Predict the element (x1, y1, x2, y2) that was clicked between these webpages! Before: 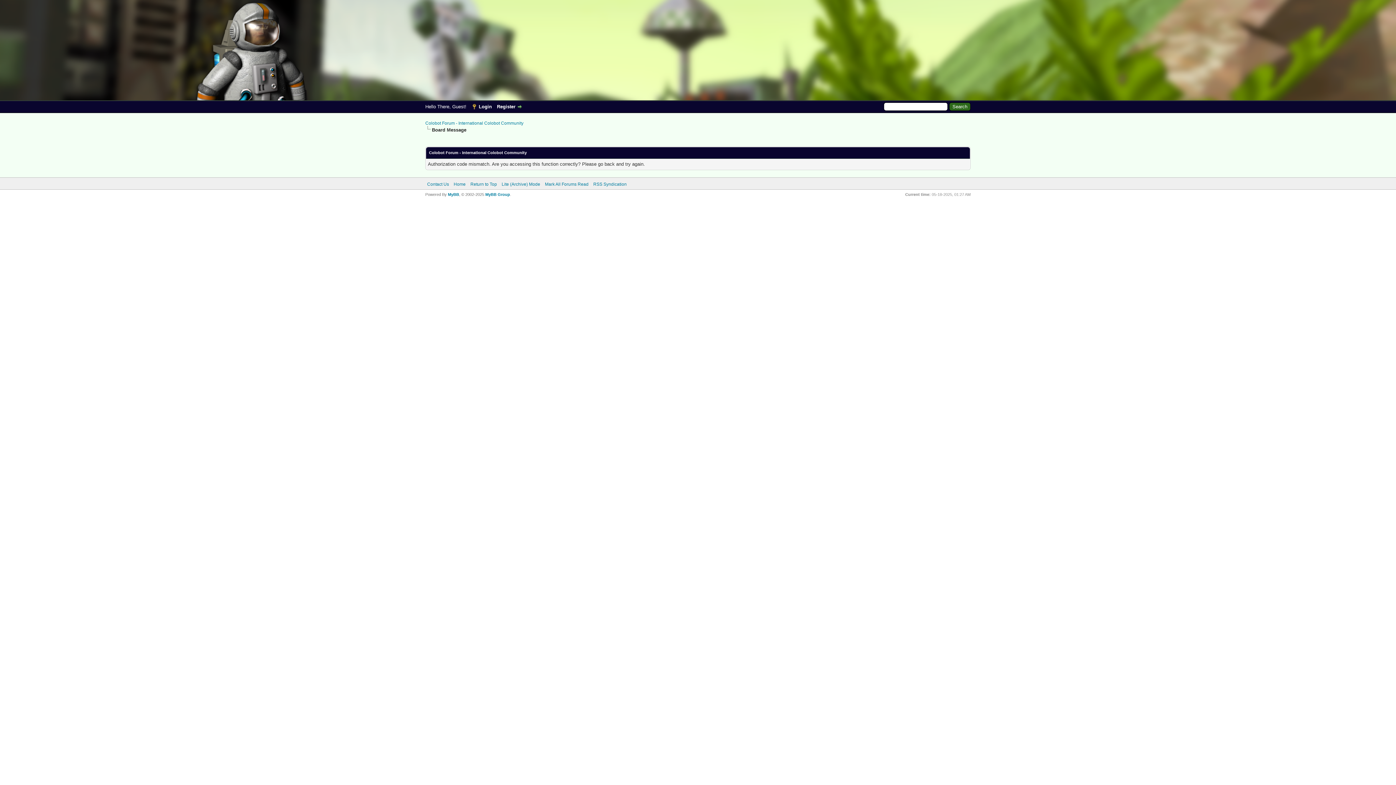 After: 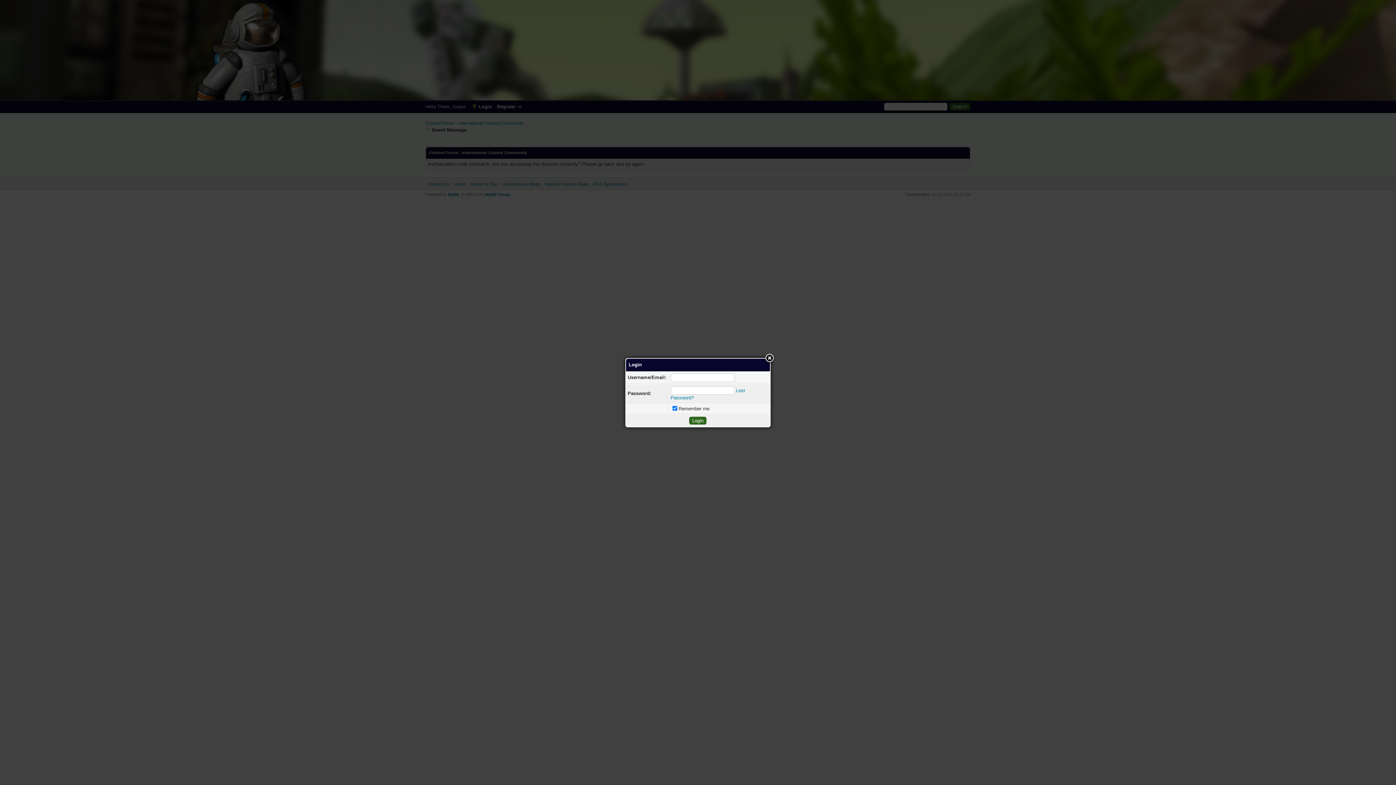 Action: bbox: (471, 104, 492, 109) label: Login